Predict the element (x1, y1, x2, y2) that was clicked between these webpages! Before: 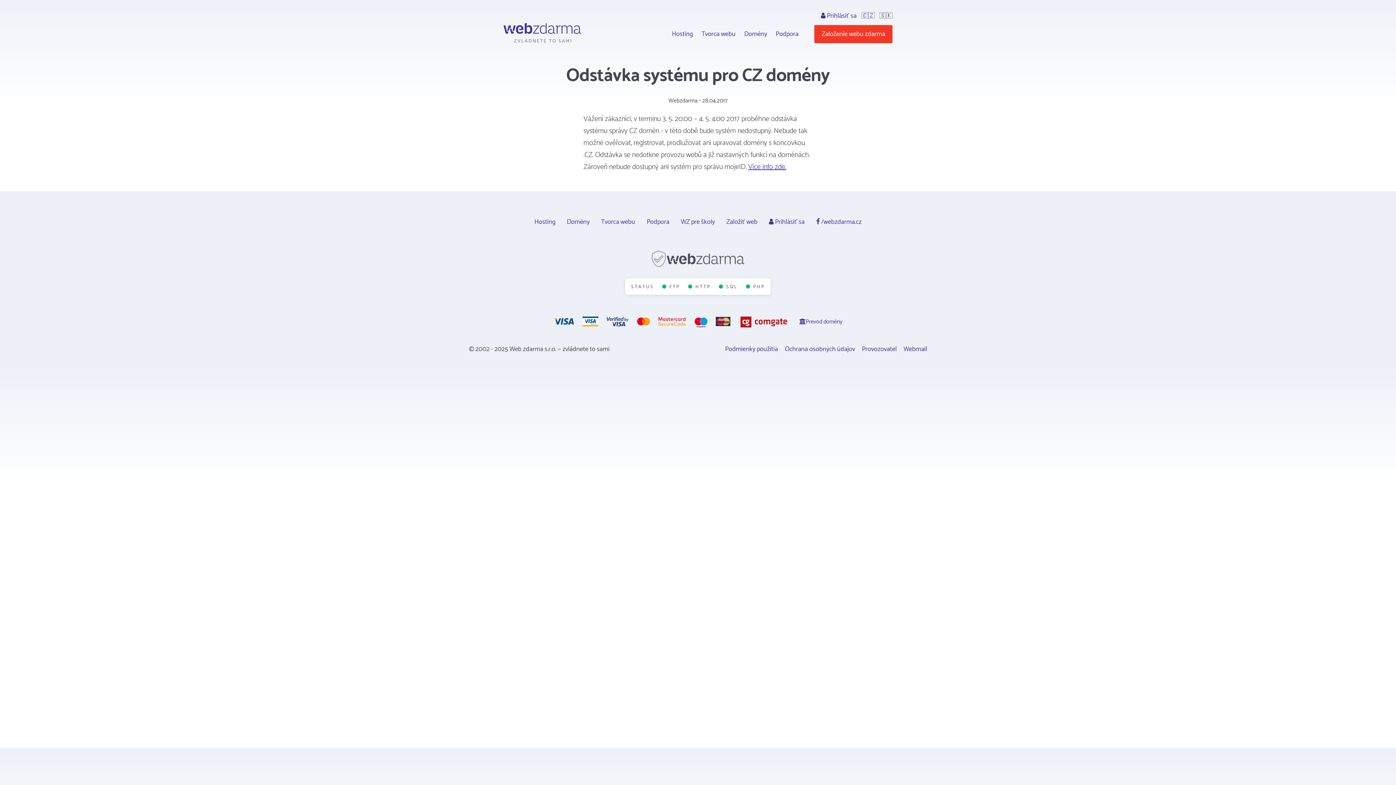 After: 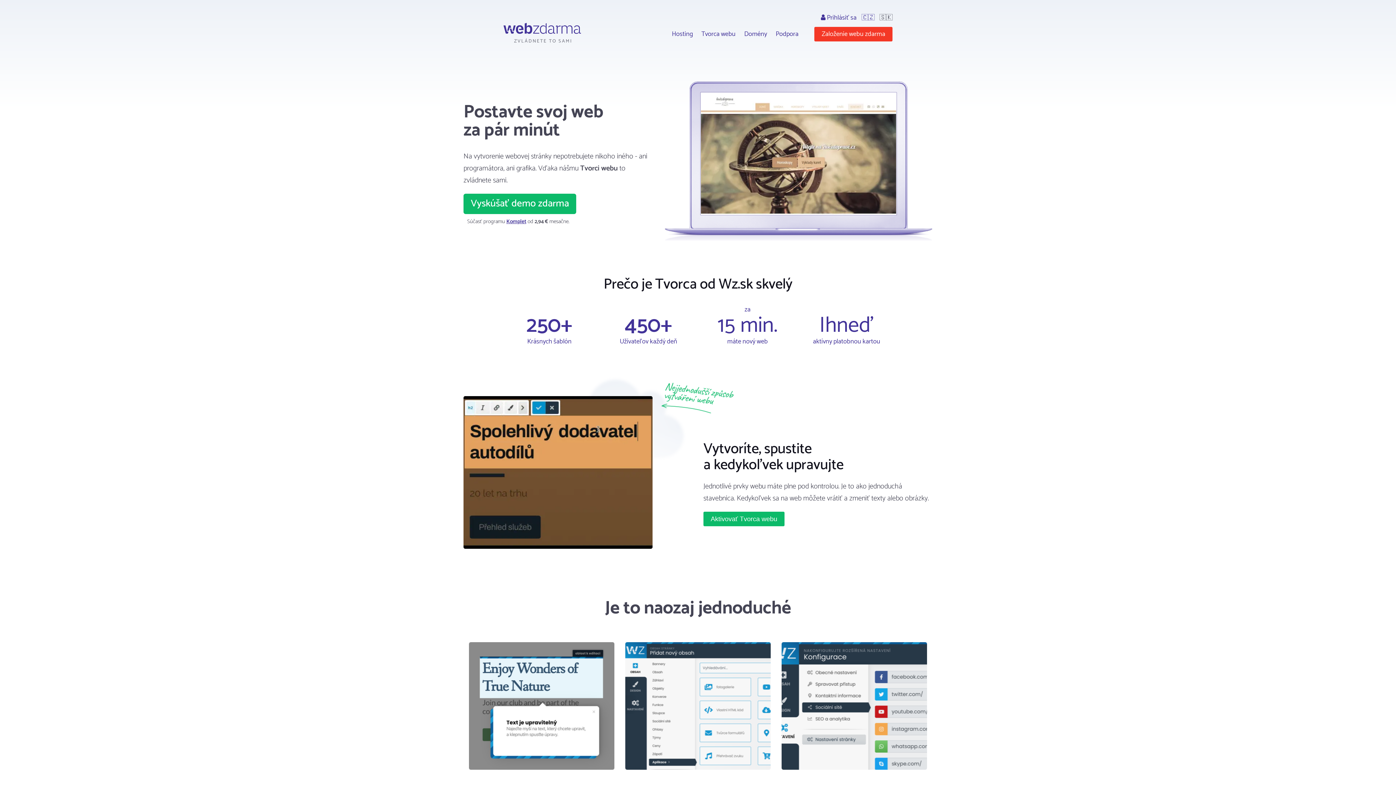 Action: bbox: (701, 28, 735, 39) label: Tvorca webu